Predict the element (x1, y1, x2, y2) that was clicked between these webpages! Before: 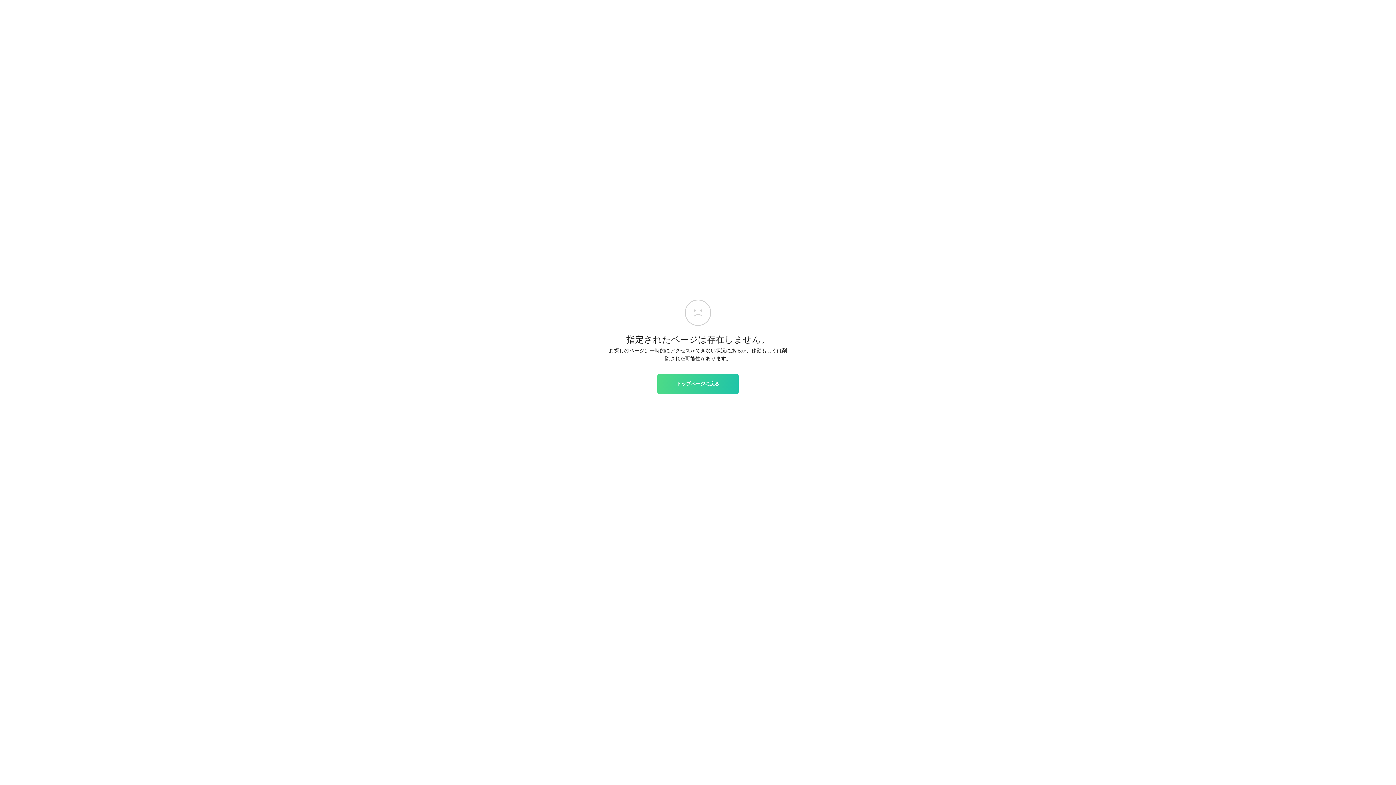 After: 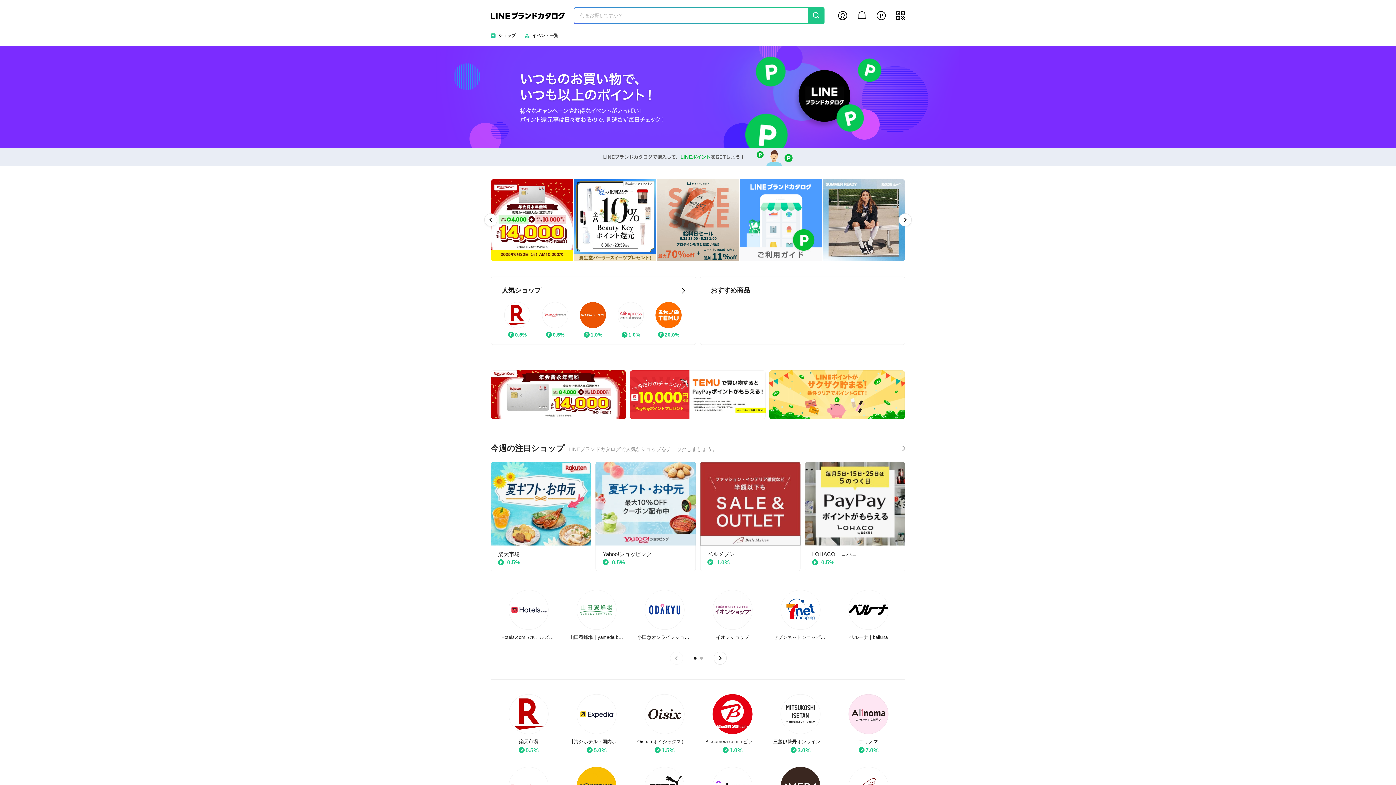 Action: label: トップページに戻る bbox: (657, 374, 738, 393)